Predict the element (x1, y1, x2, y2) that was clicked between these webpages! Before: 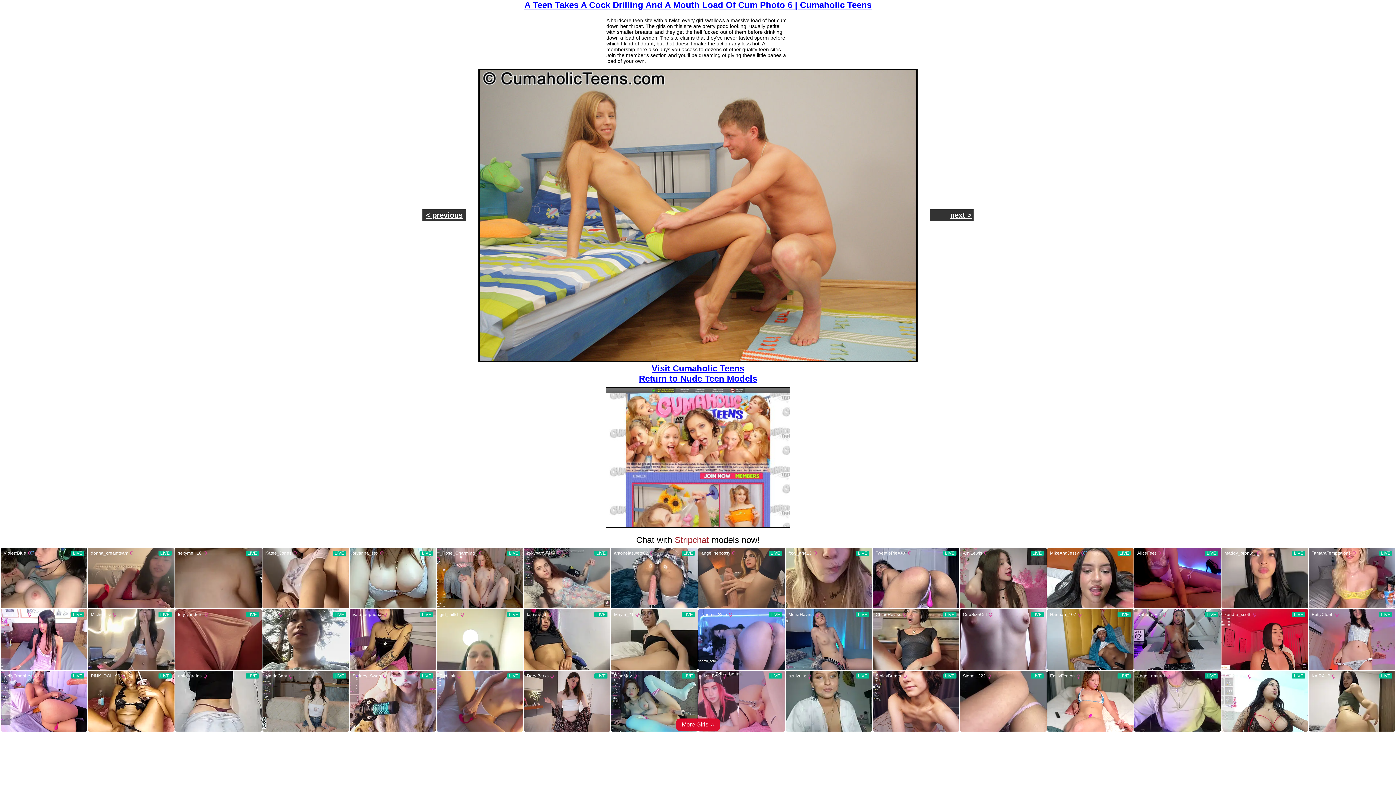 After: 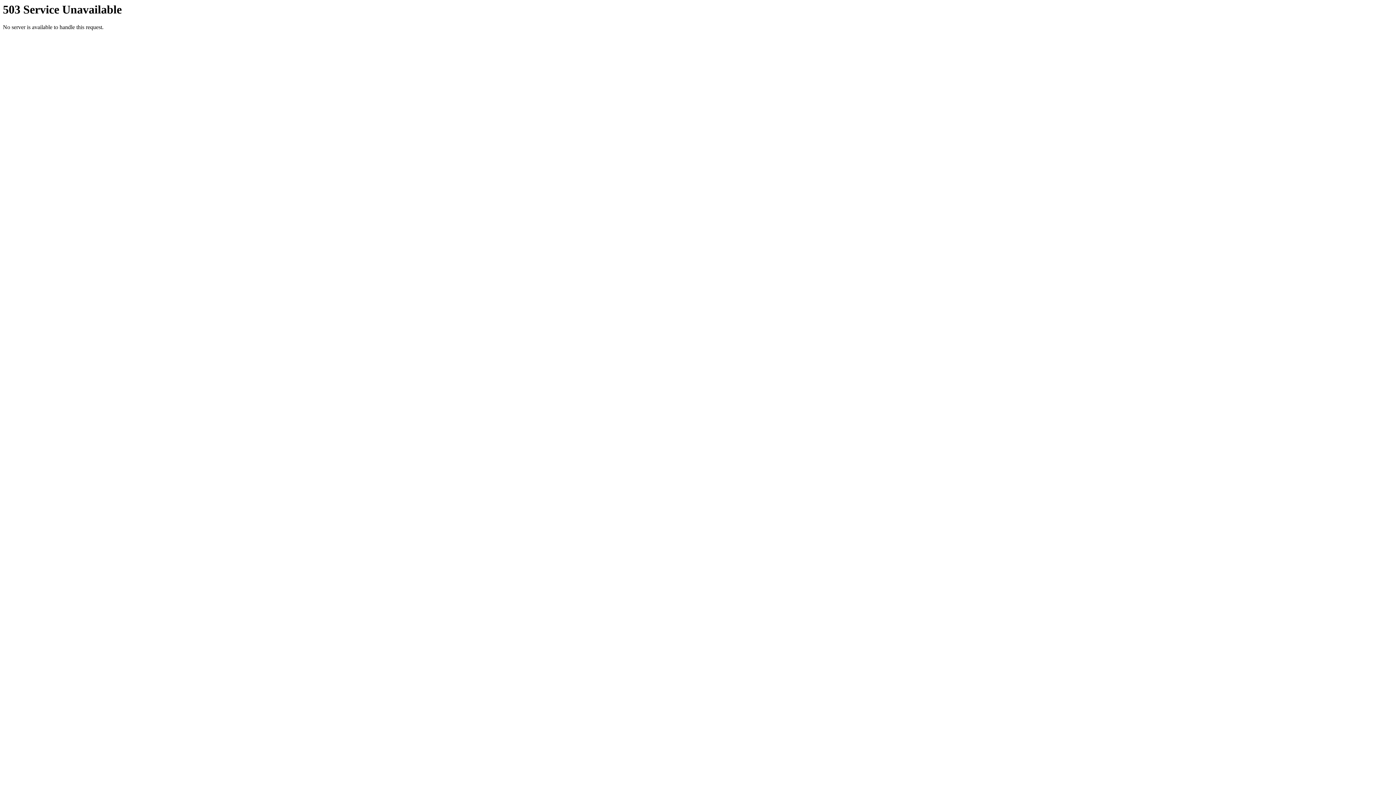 Action: bbox: (478, 357, 917, 363)